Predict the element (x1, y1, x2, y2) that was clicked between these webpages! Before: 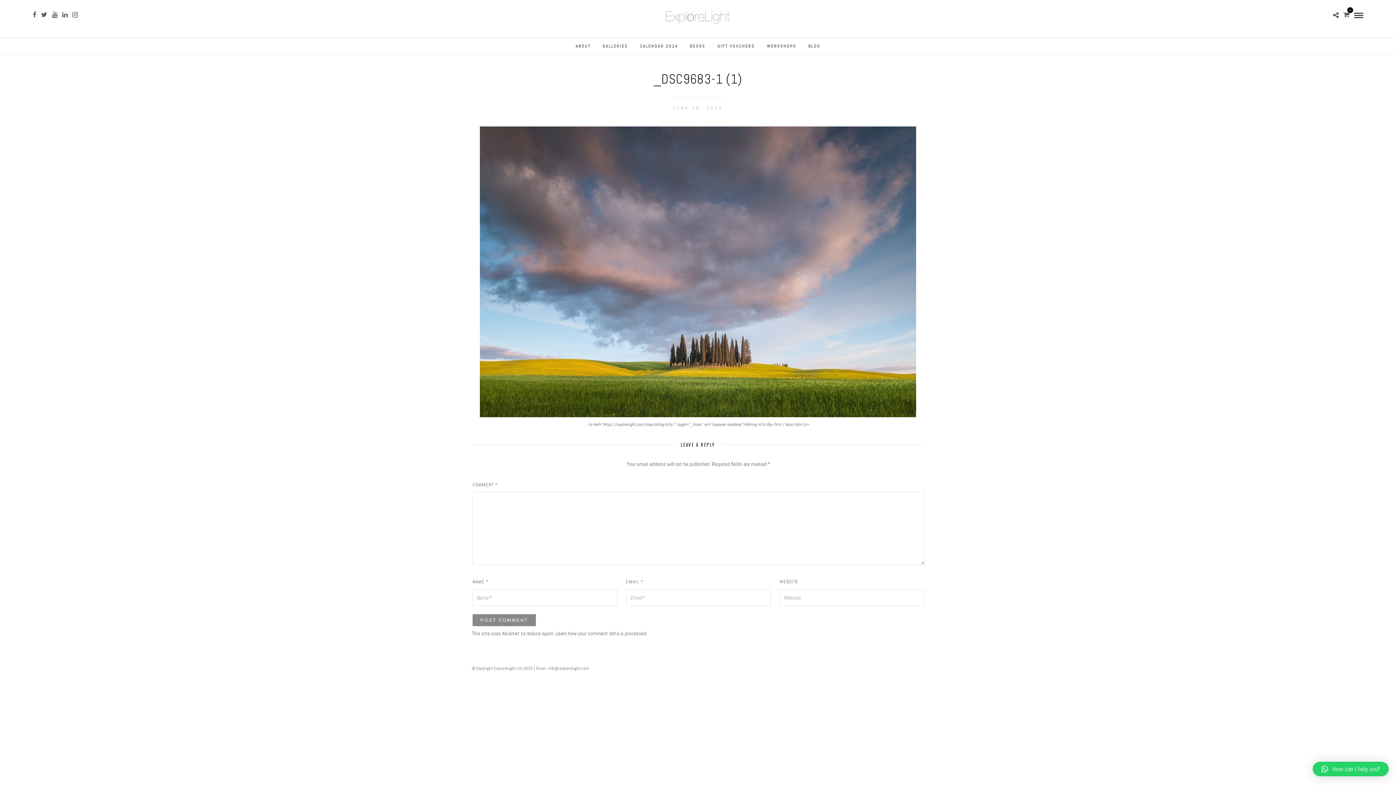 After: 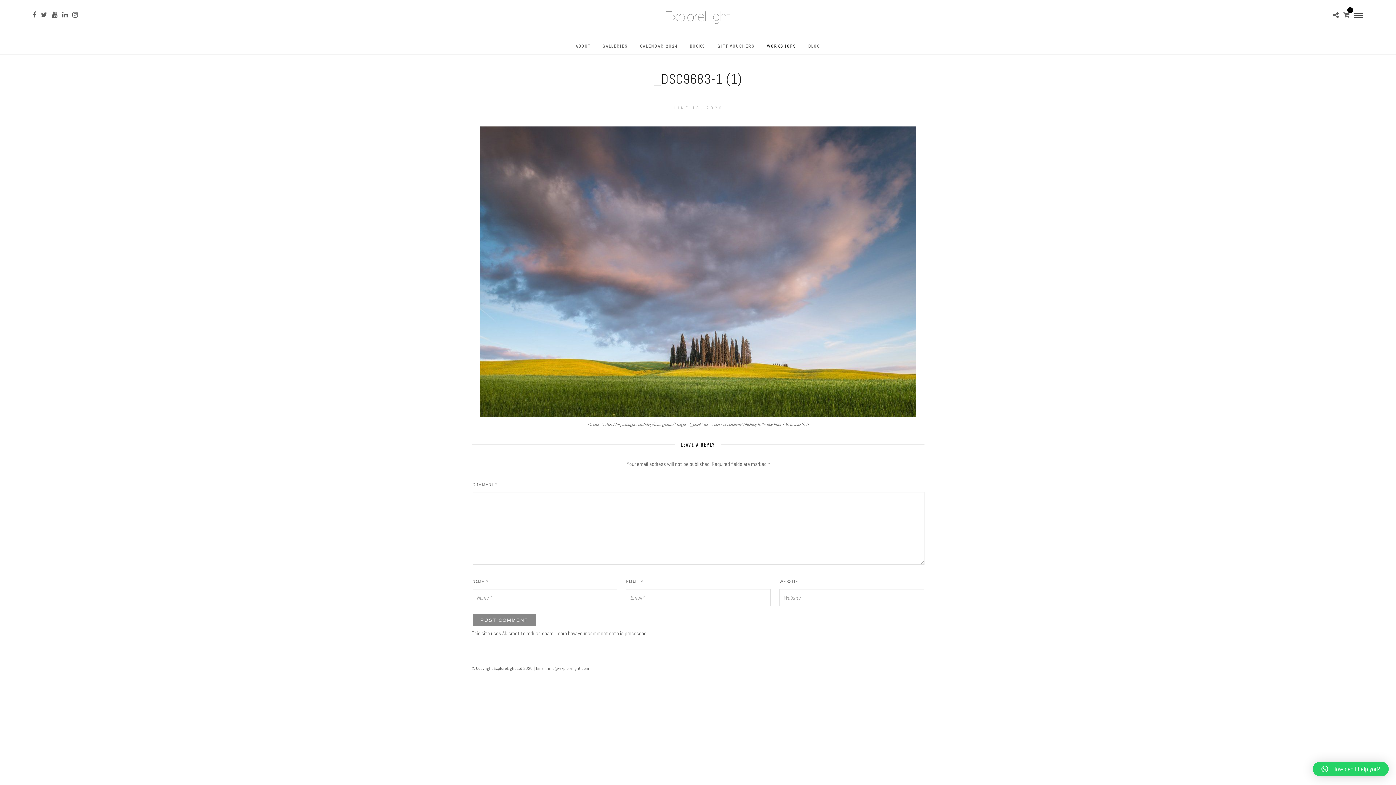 Action: bbox: (761, 38, 802, 54) label: WORKSHOPS